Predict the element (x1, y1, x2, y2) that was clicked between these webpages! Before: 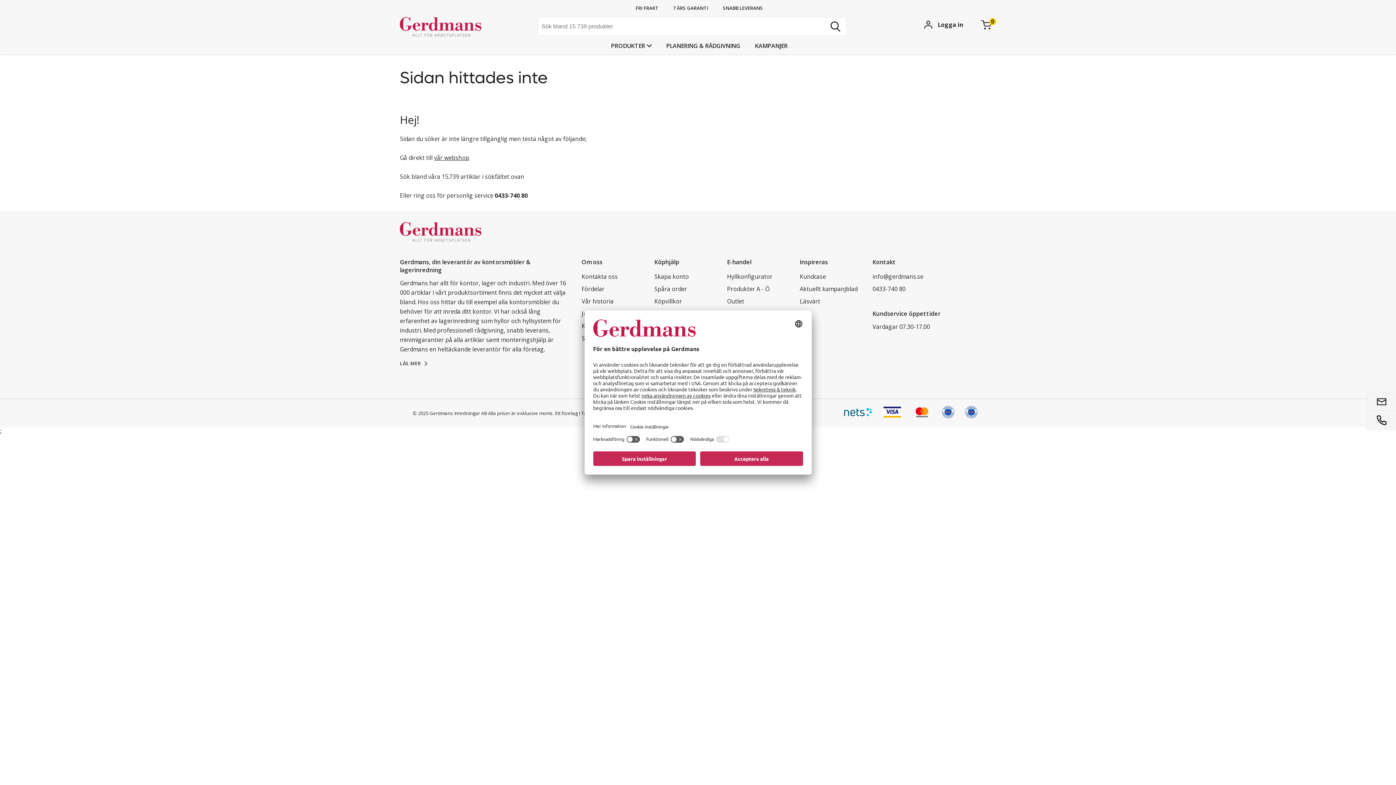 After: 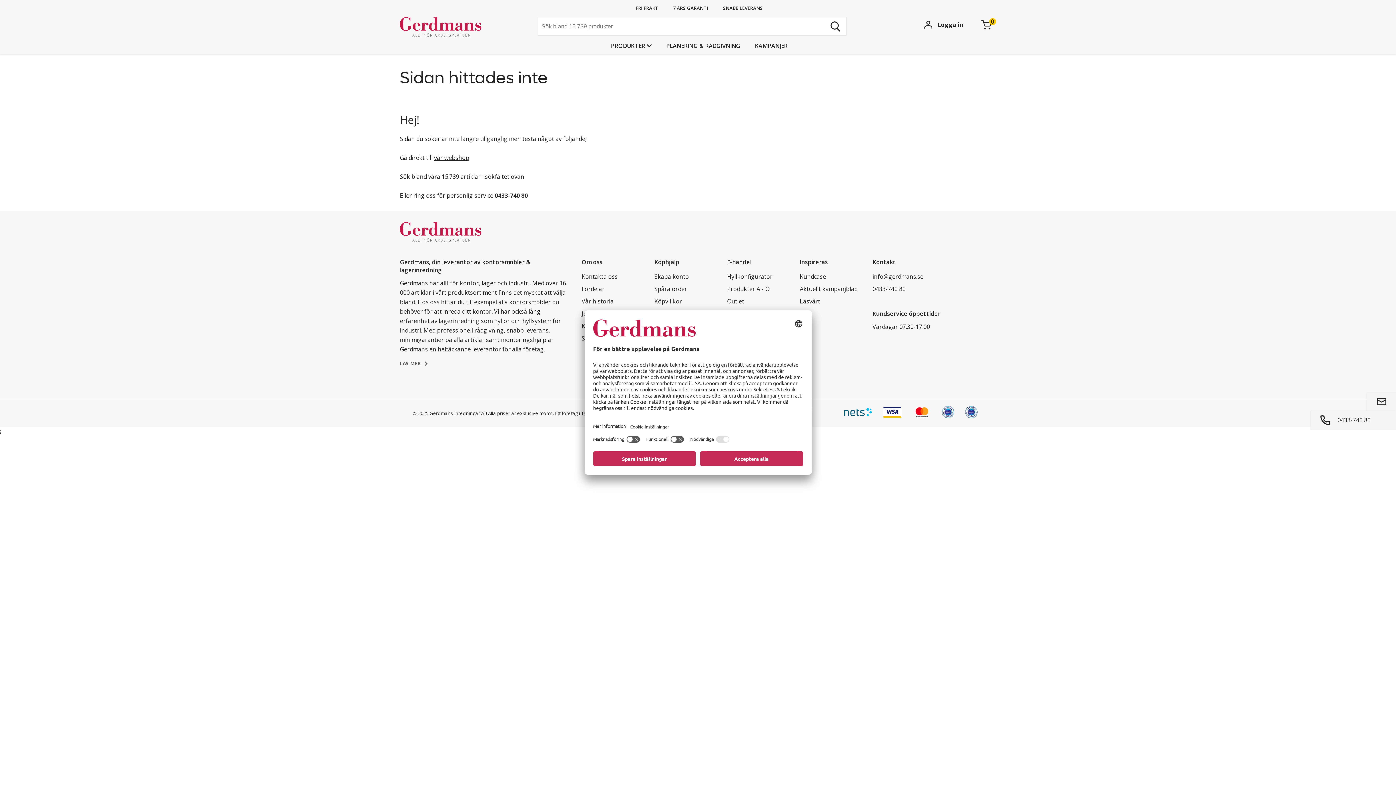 Action: bbox: (1377, 415, 1386, 425)